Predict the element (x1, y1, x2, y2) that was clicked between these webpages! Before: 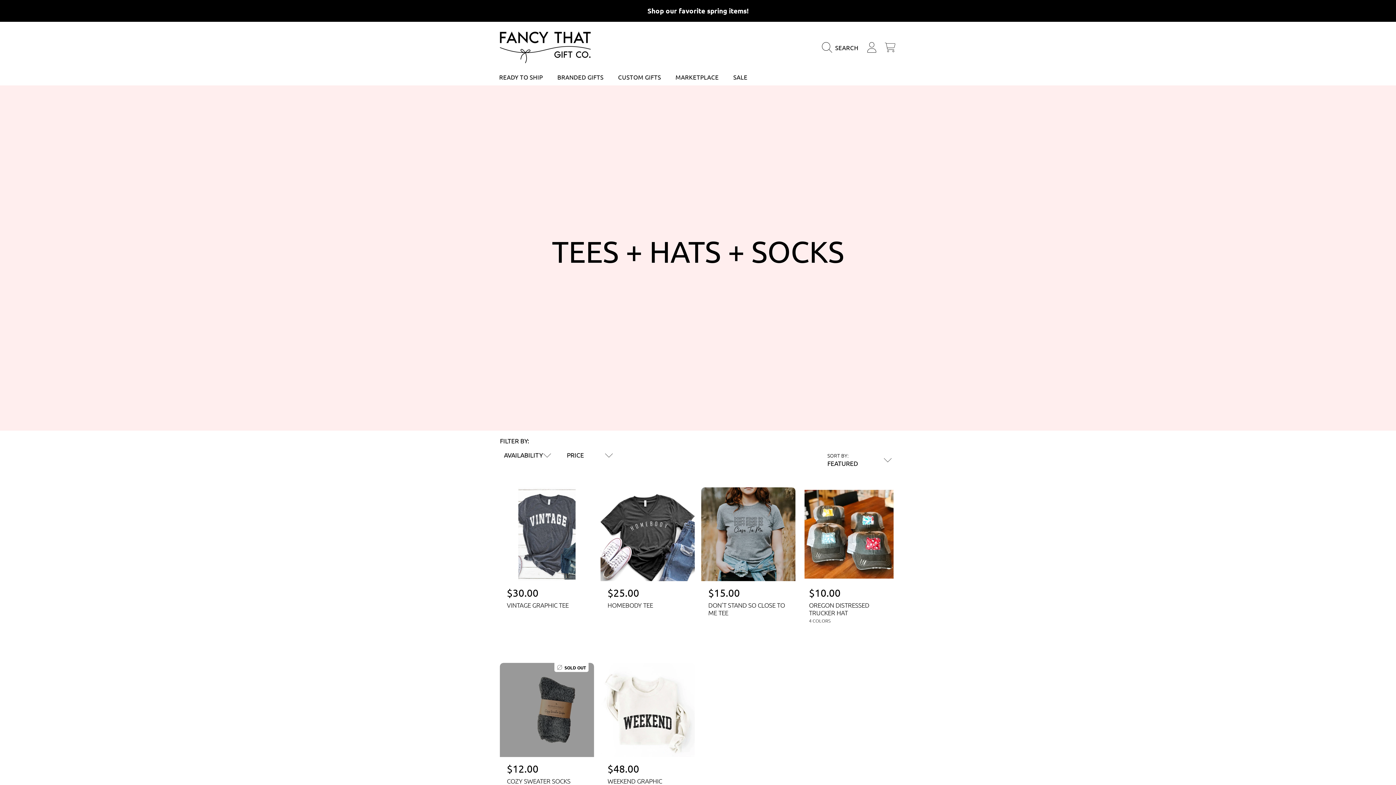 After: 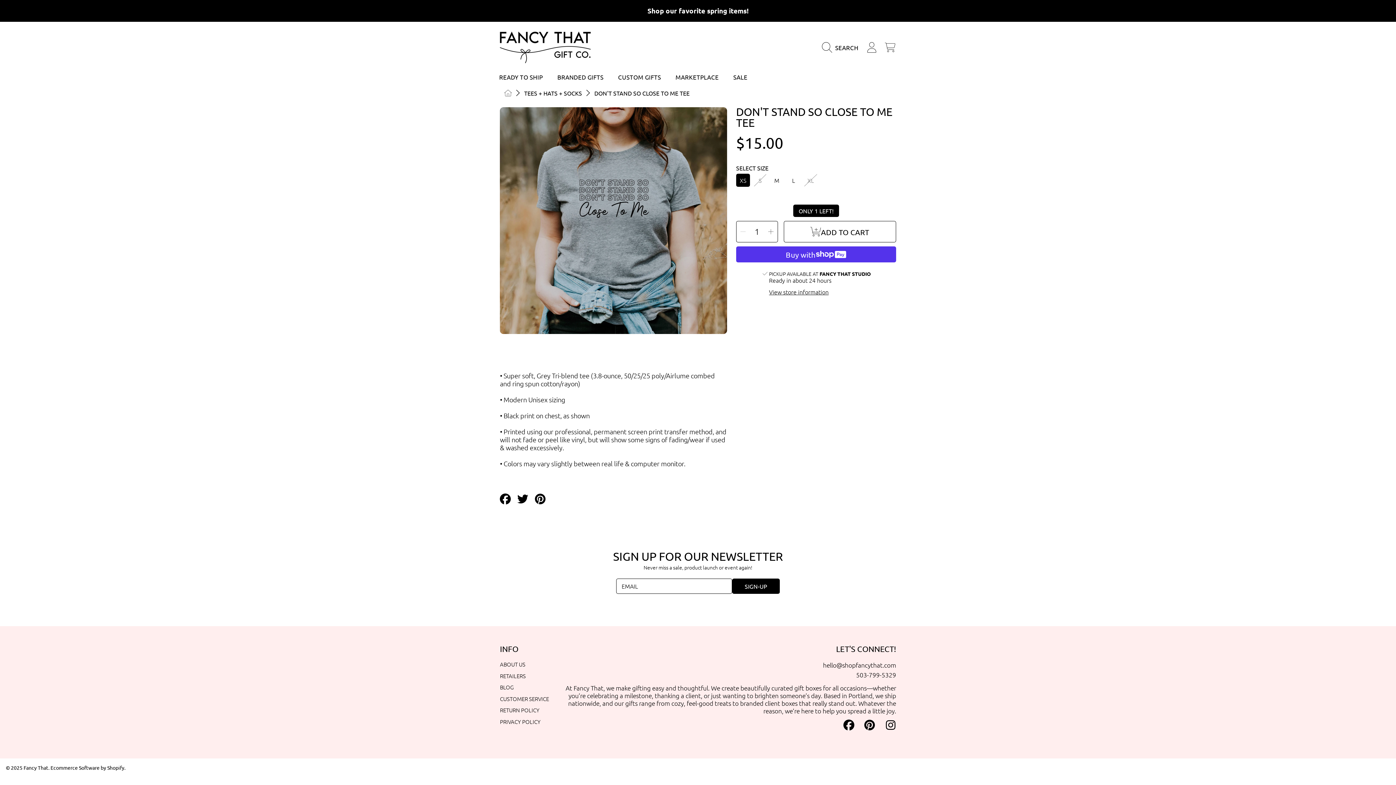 Action: bbox: (701, 487, 795, 581)